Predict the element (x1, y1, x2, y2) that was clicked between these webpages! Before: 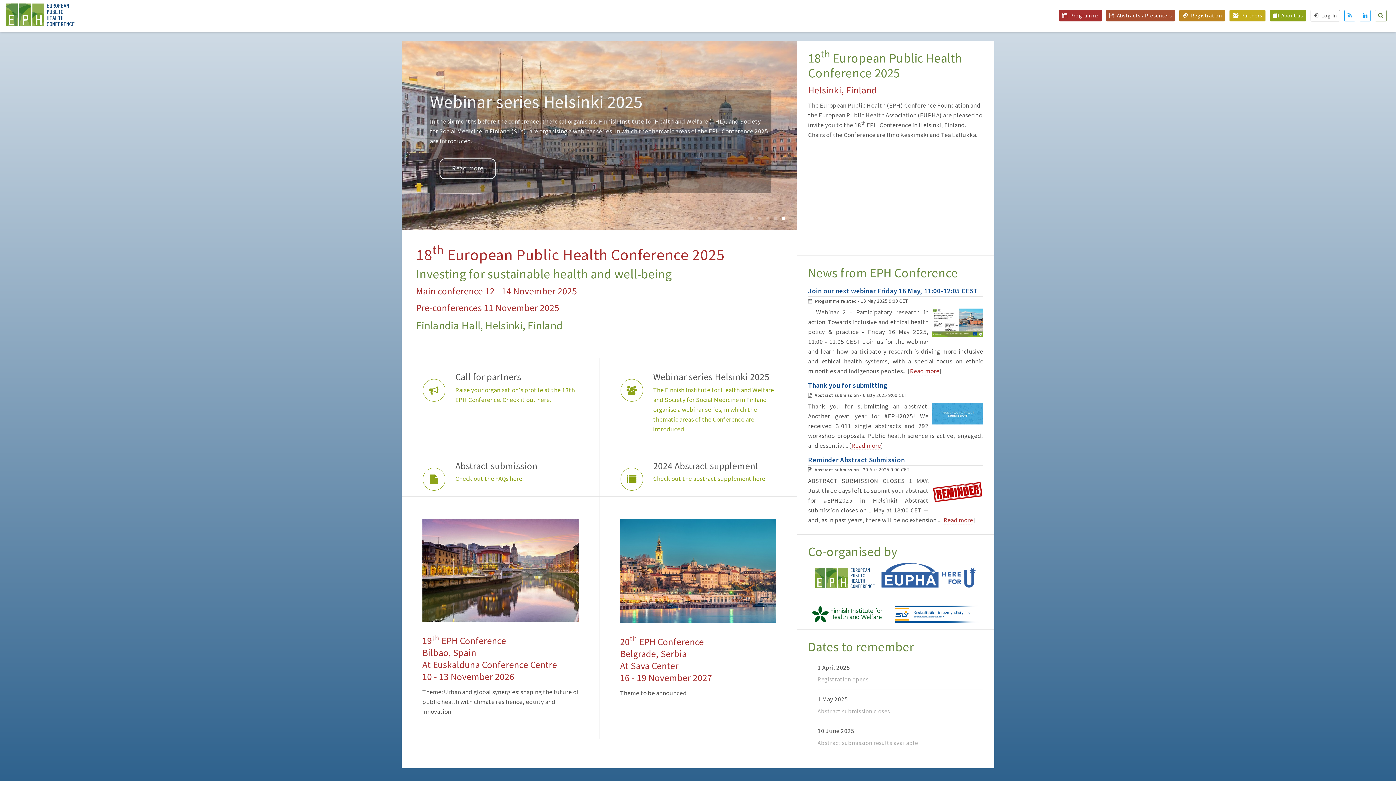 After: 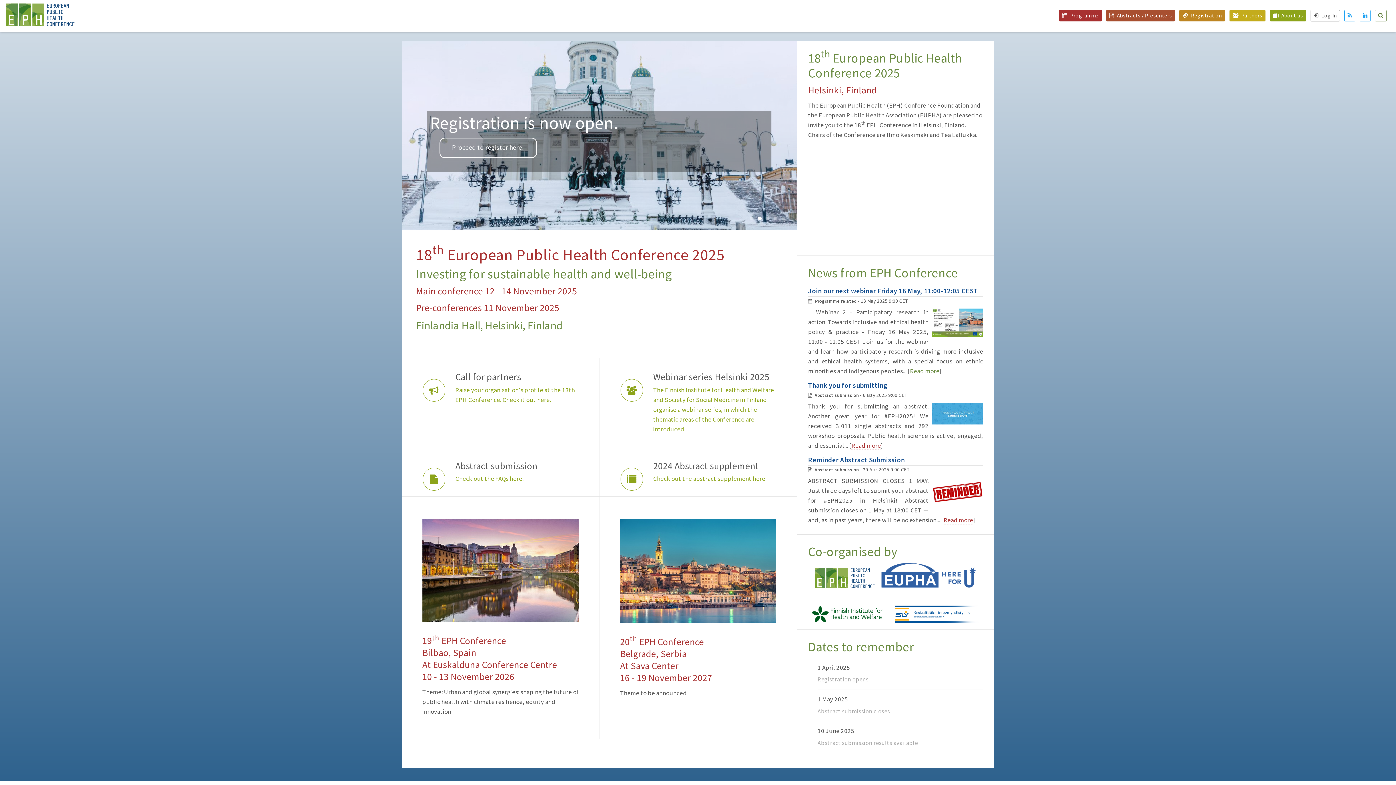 Action: bbox: (910, 367, 939, 375) label: Read more